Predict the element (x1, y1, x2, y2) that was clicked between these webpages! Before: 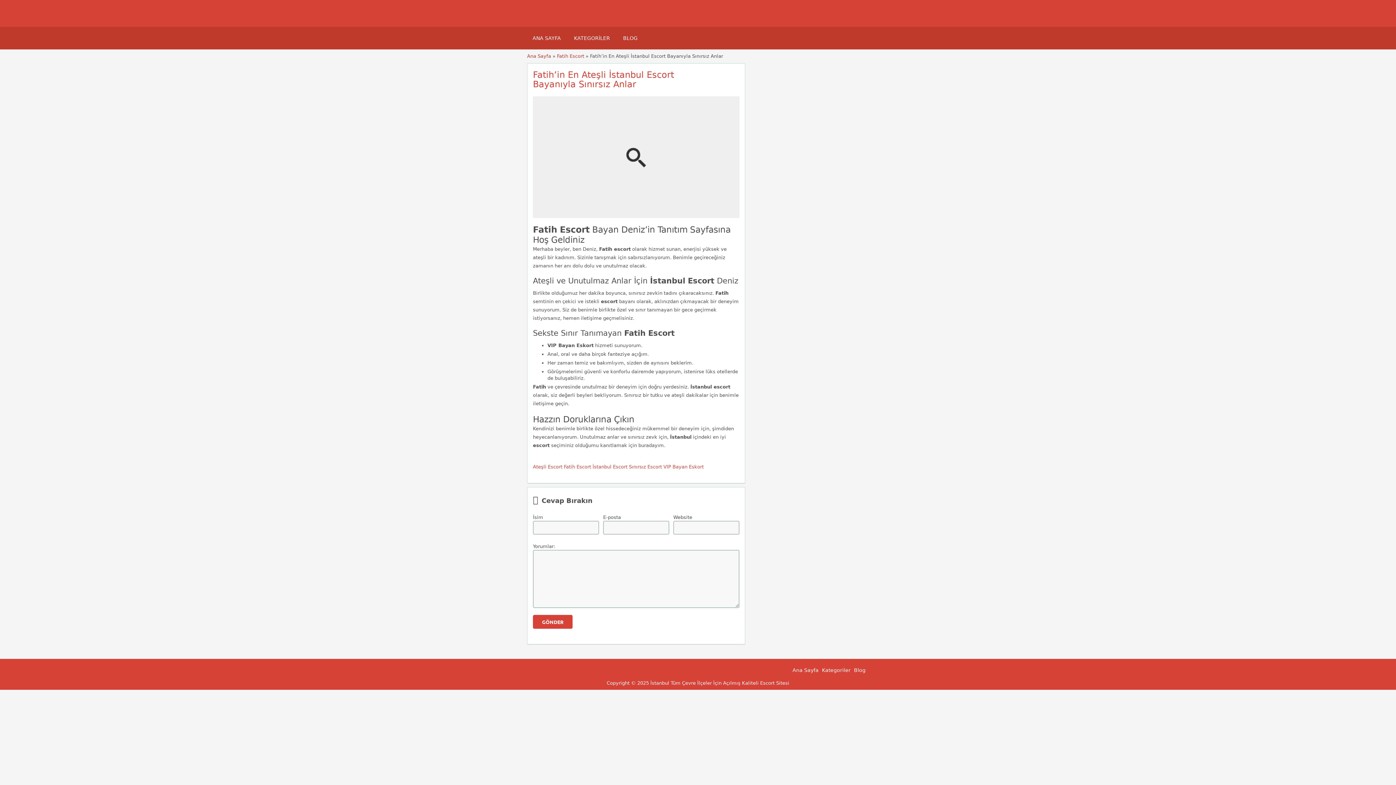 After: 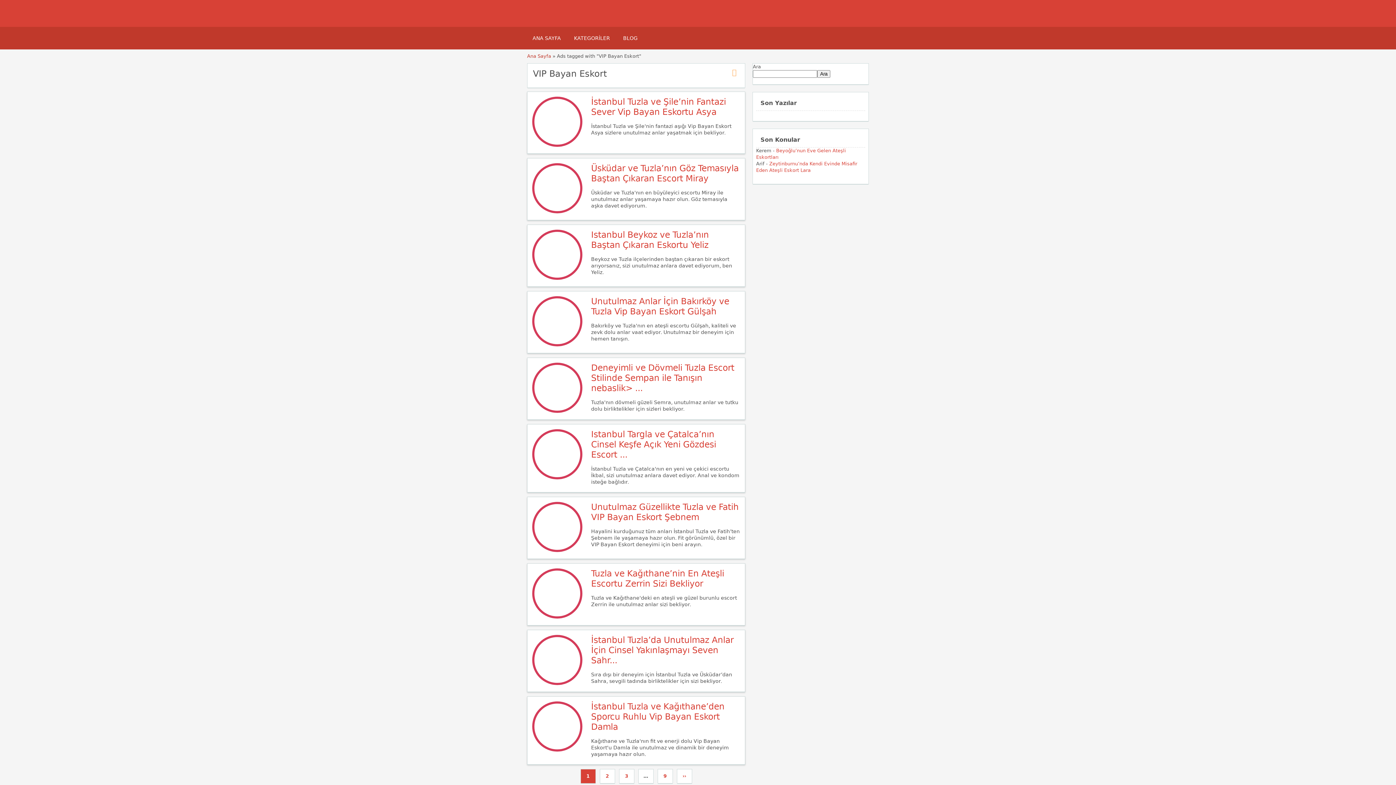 Action: label: VIP Bayan Eskort bbox: (663, 464, 704, 469)